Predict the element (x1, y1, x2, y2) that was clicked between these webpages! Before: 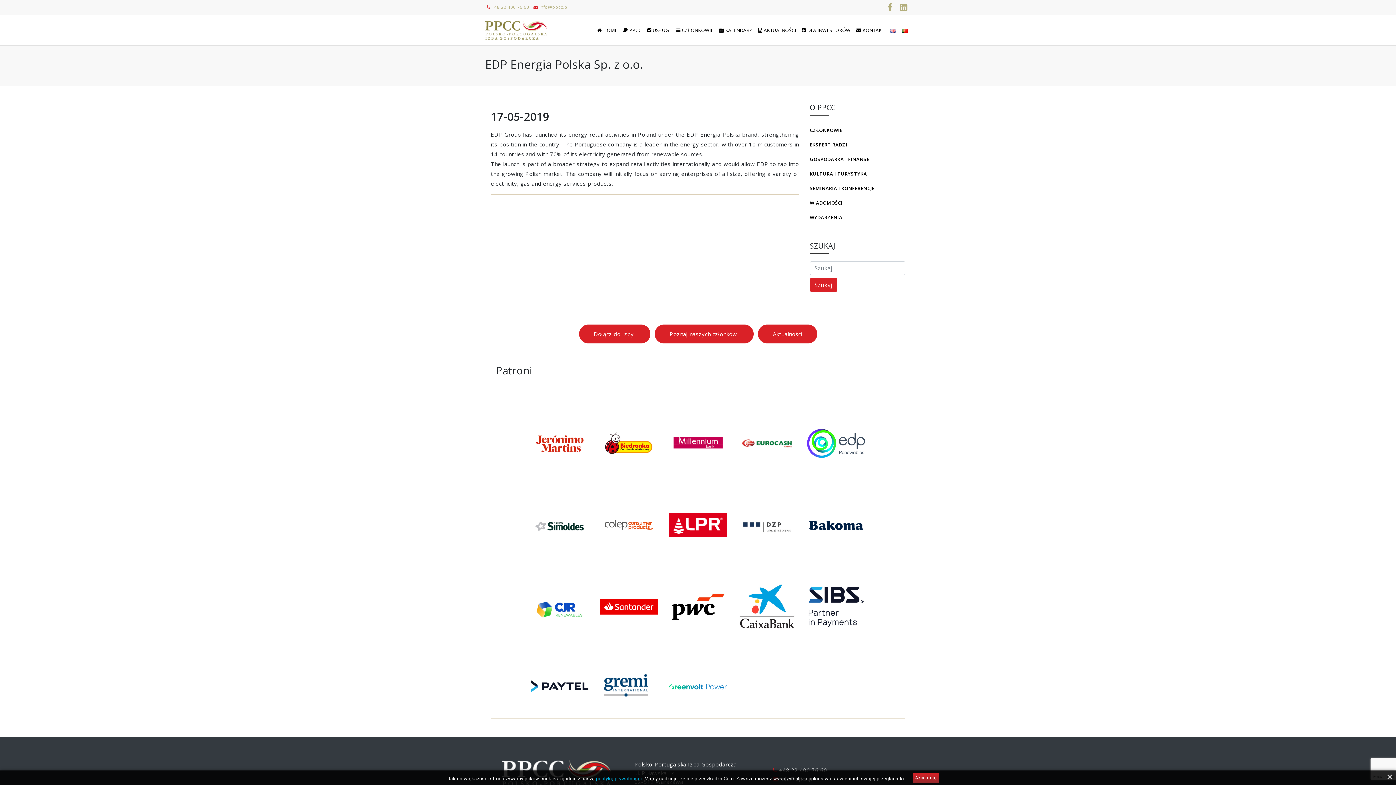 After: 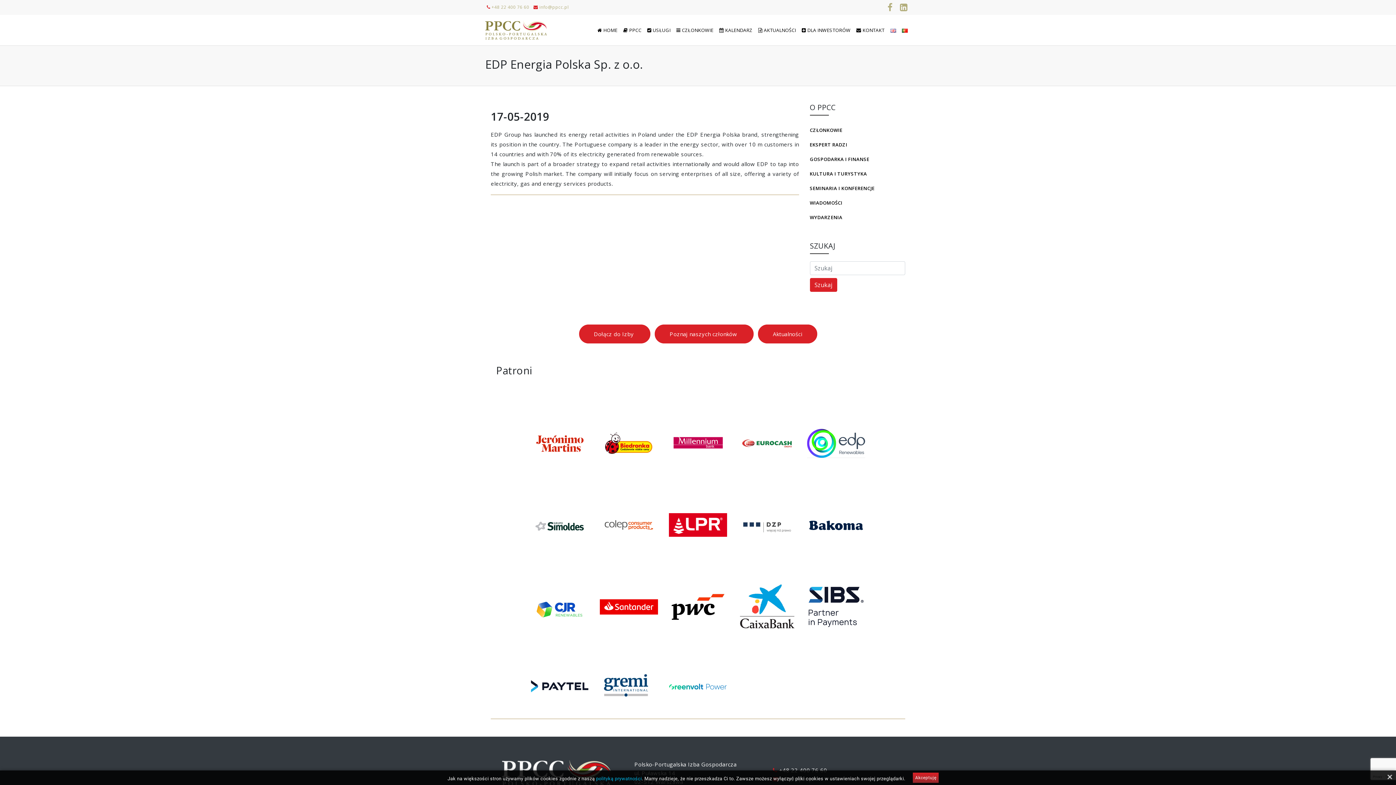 Action: bbox: (807, 602, 865, 610)